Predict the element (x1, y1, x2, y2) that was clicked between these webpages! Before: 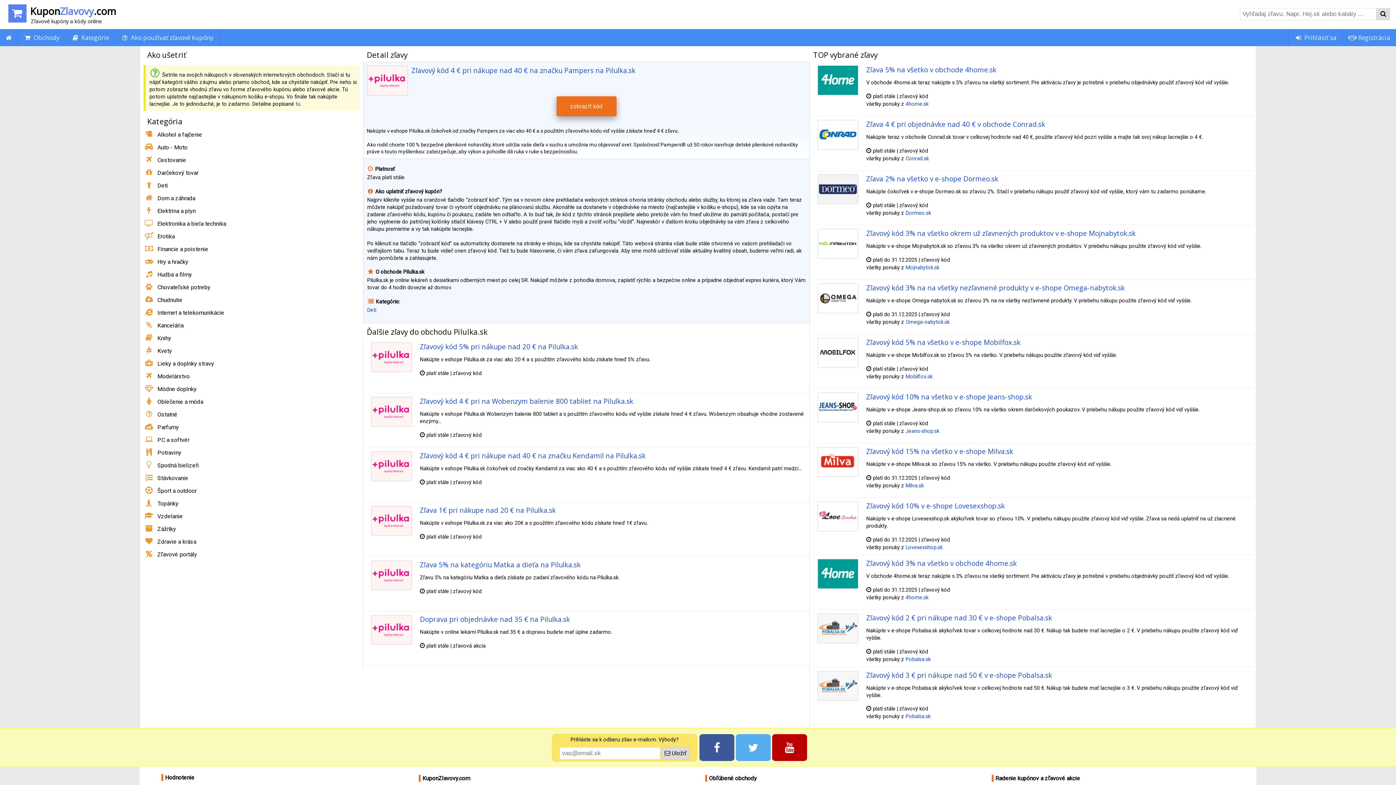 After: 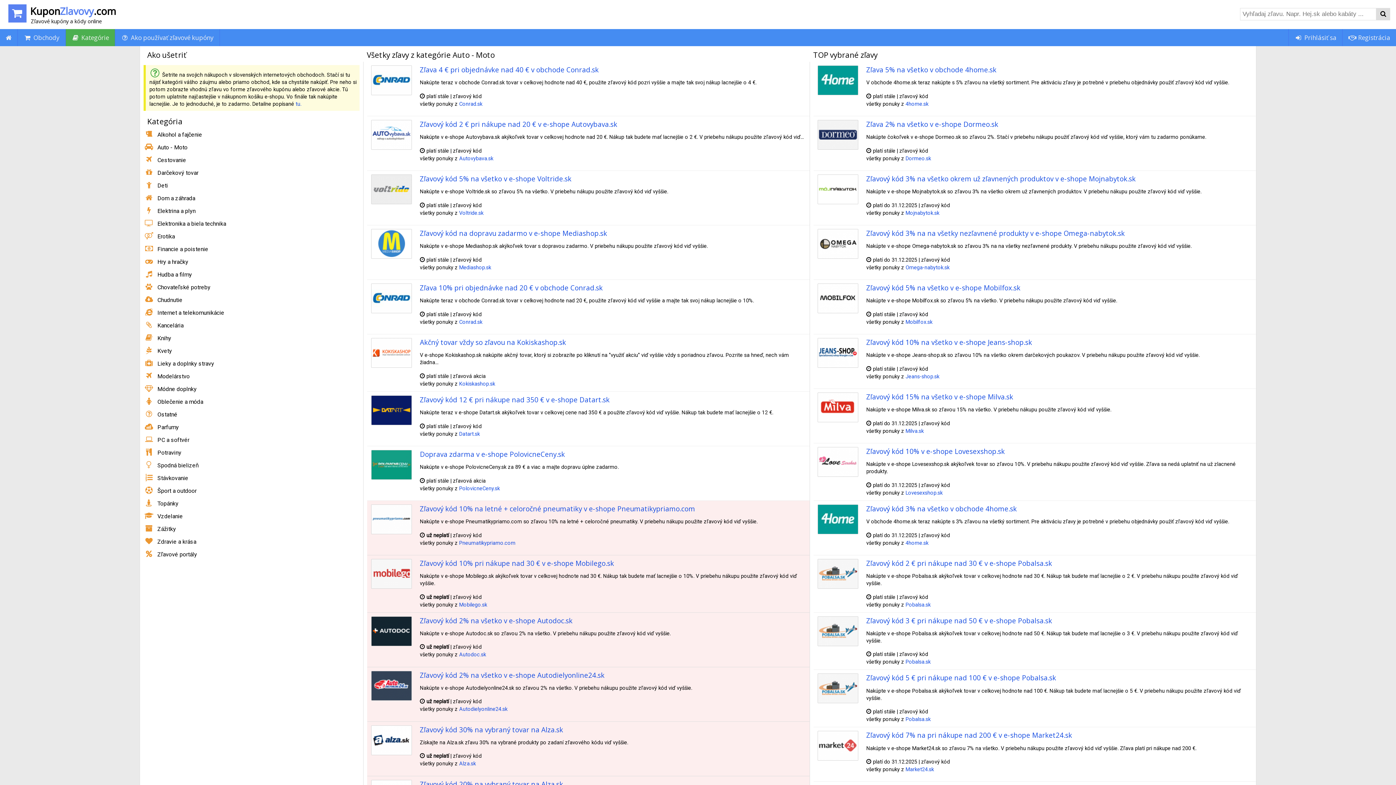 Action: bbox: (155, 141, 189, 153) label: Auto - Moto